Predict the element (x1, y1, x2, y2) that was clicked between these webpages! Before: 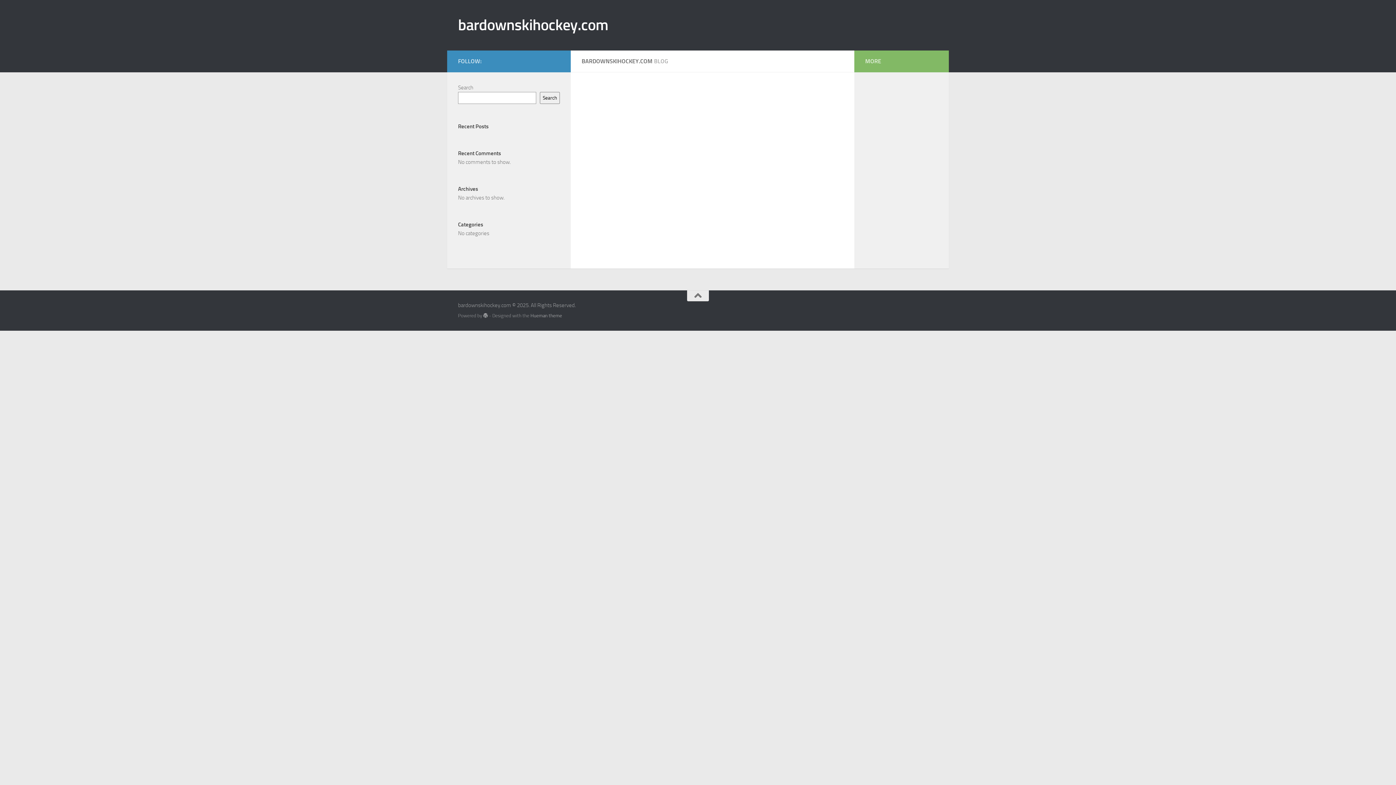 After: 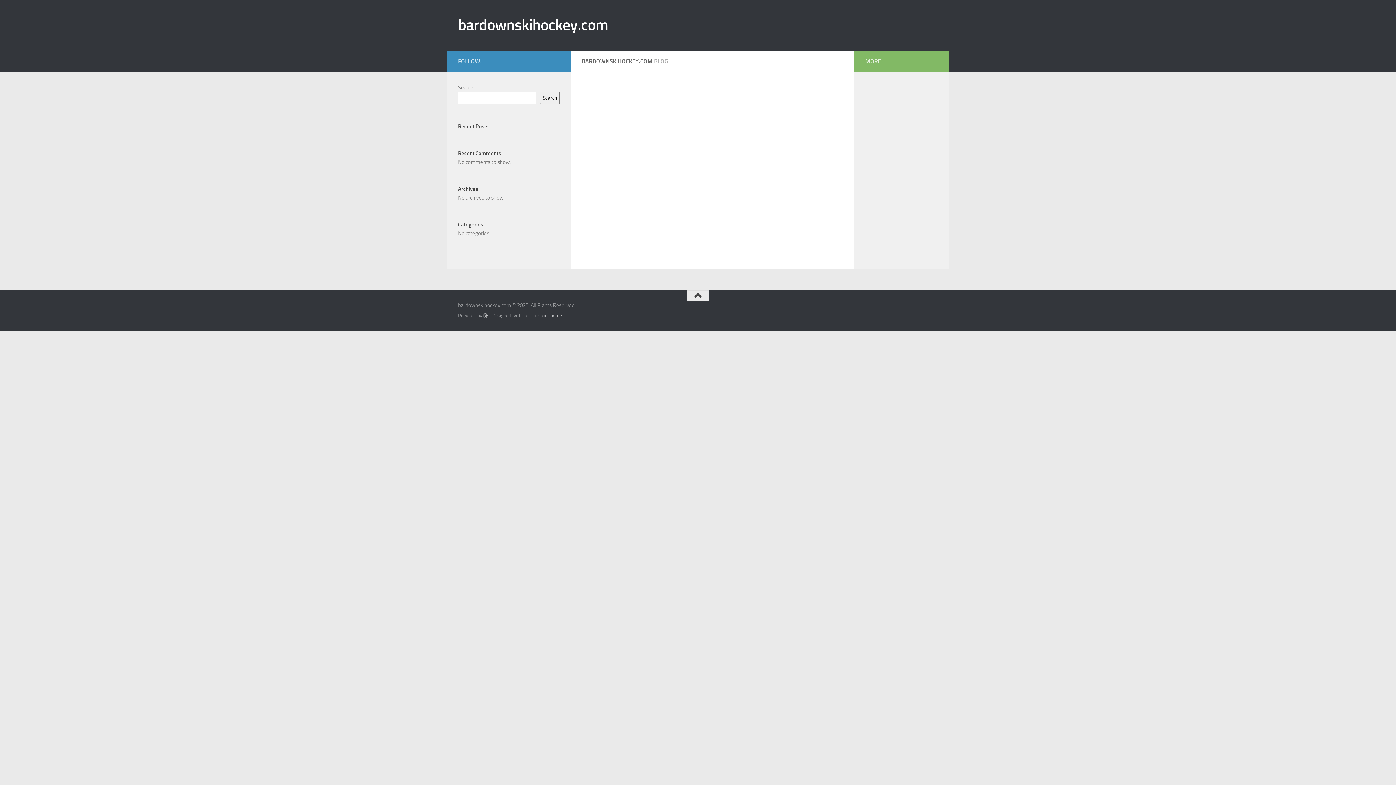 Action: bbox: (687, 290, 709, 301)